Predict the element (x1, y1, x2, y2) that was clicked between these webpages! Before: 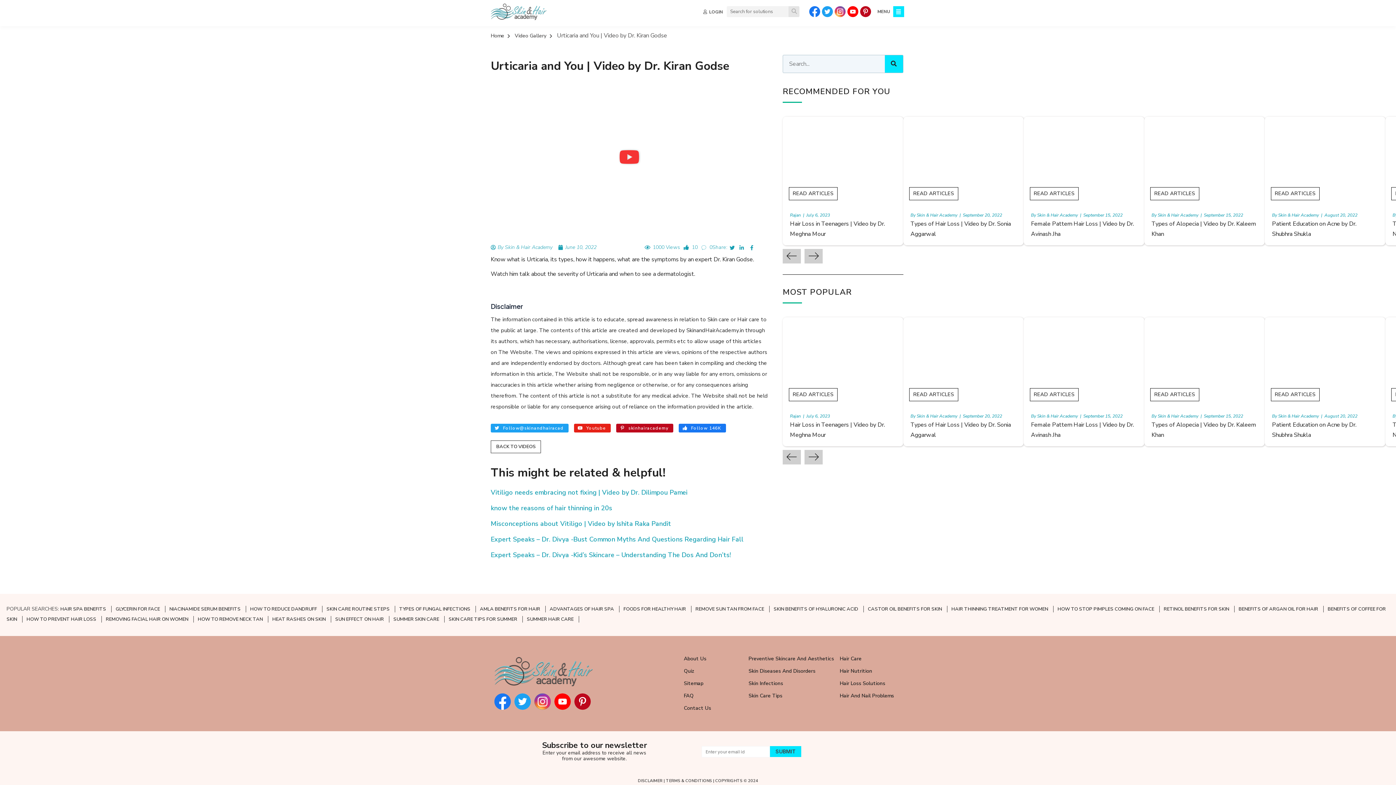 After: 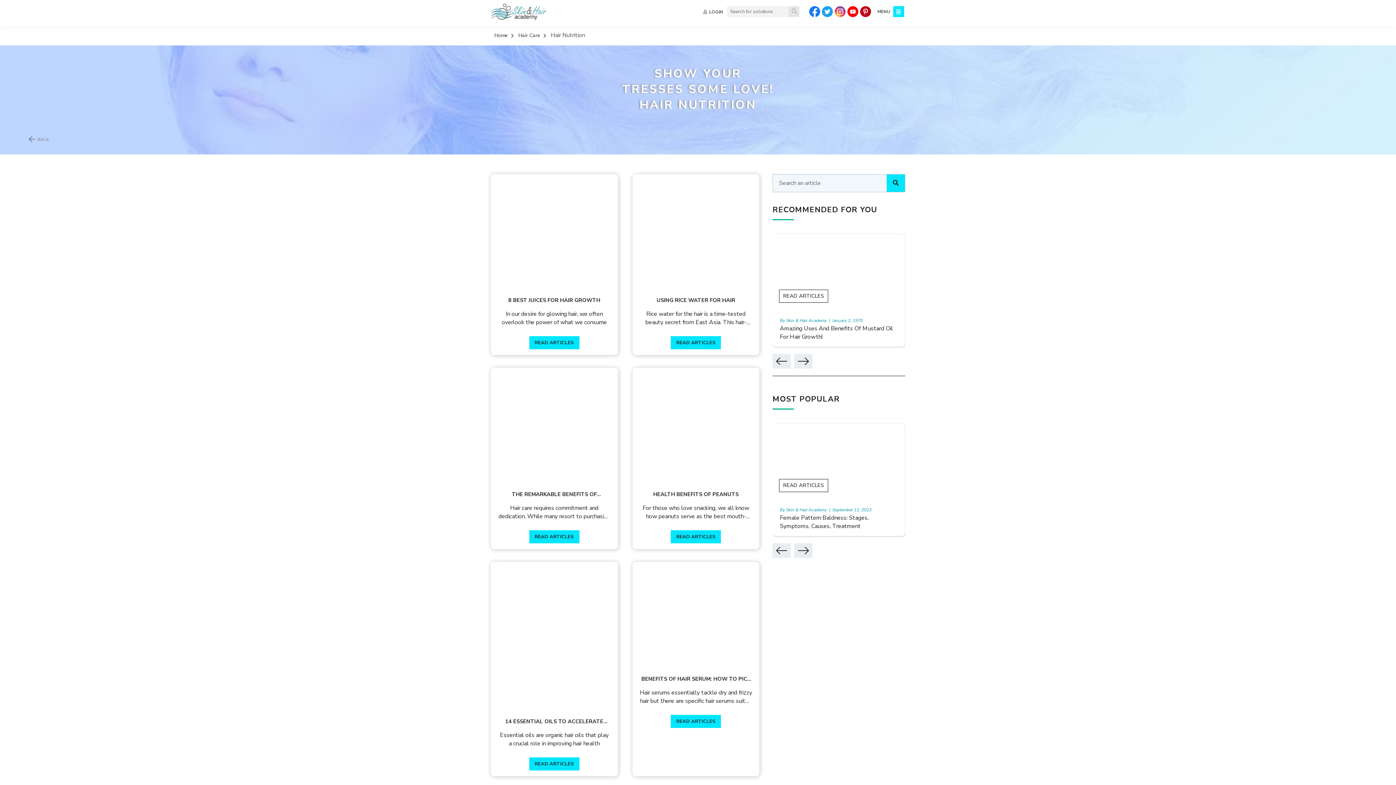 Action: bbox: (837, 665, 875, 677) label: Hair Nutrition